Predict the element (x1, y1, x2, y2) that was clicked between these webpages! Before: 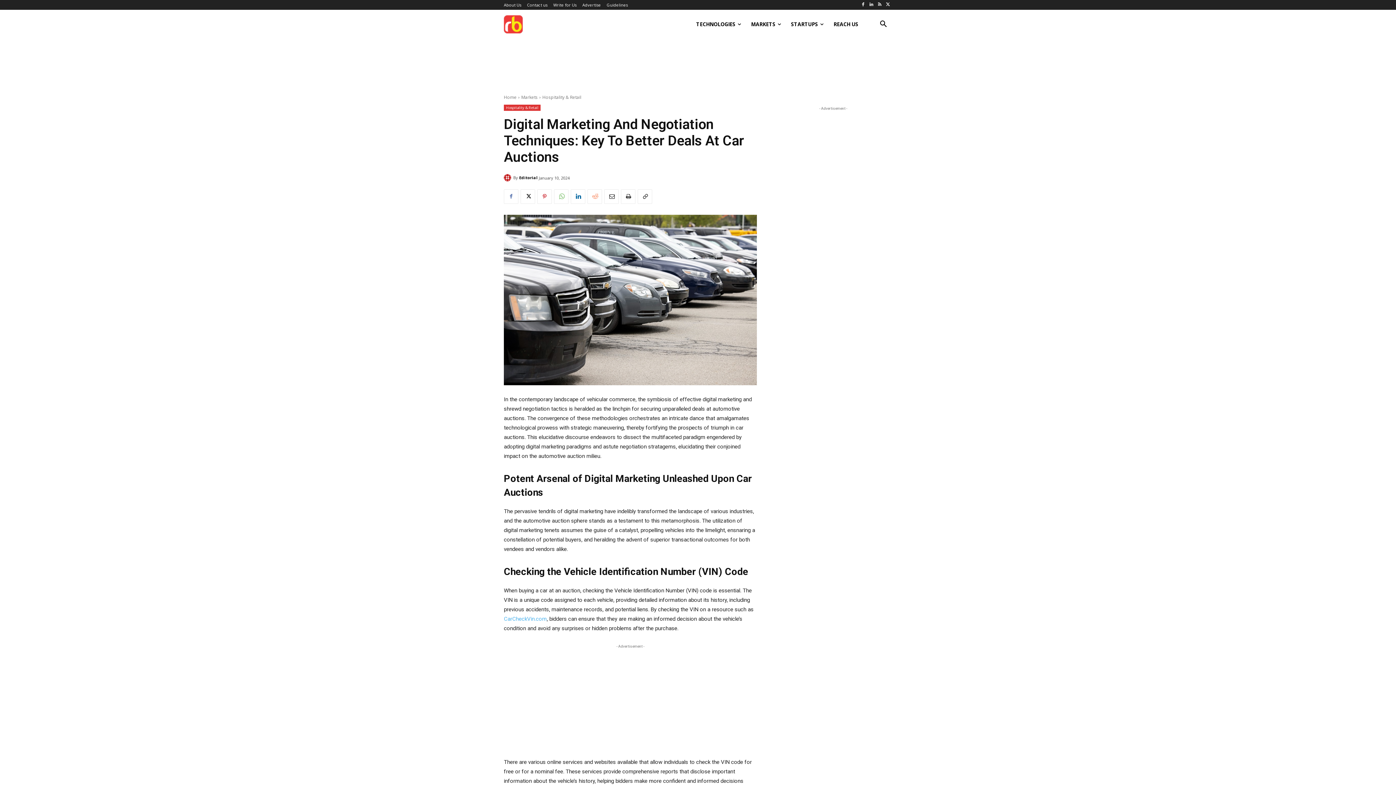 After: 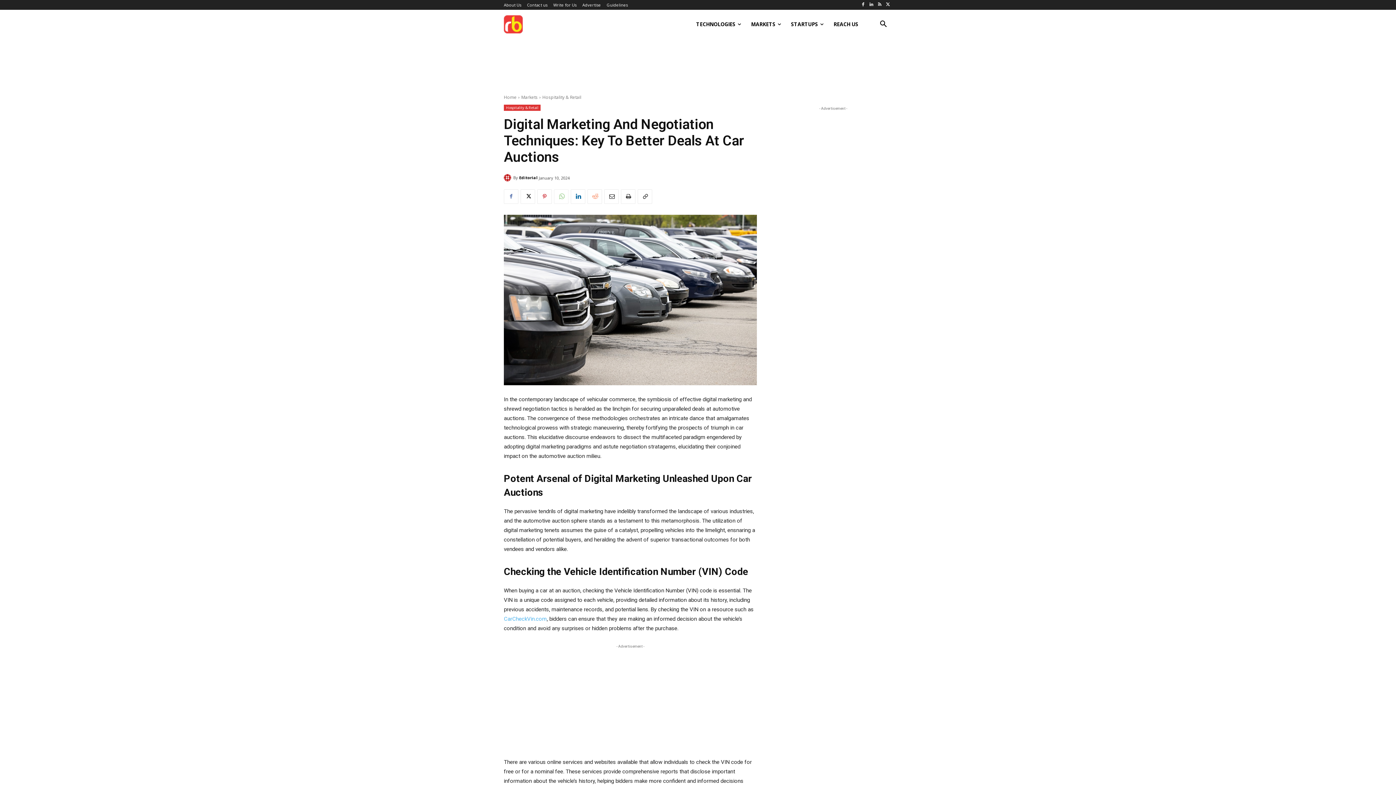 Action: bbox: (554, 189, 568, 203)